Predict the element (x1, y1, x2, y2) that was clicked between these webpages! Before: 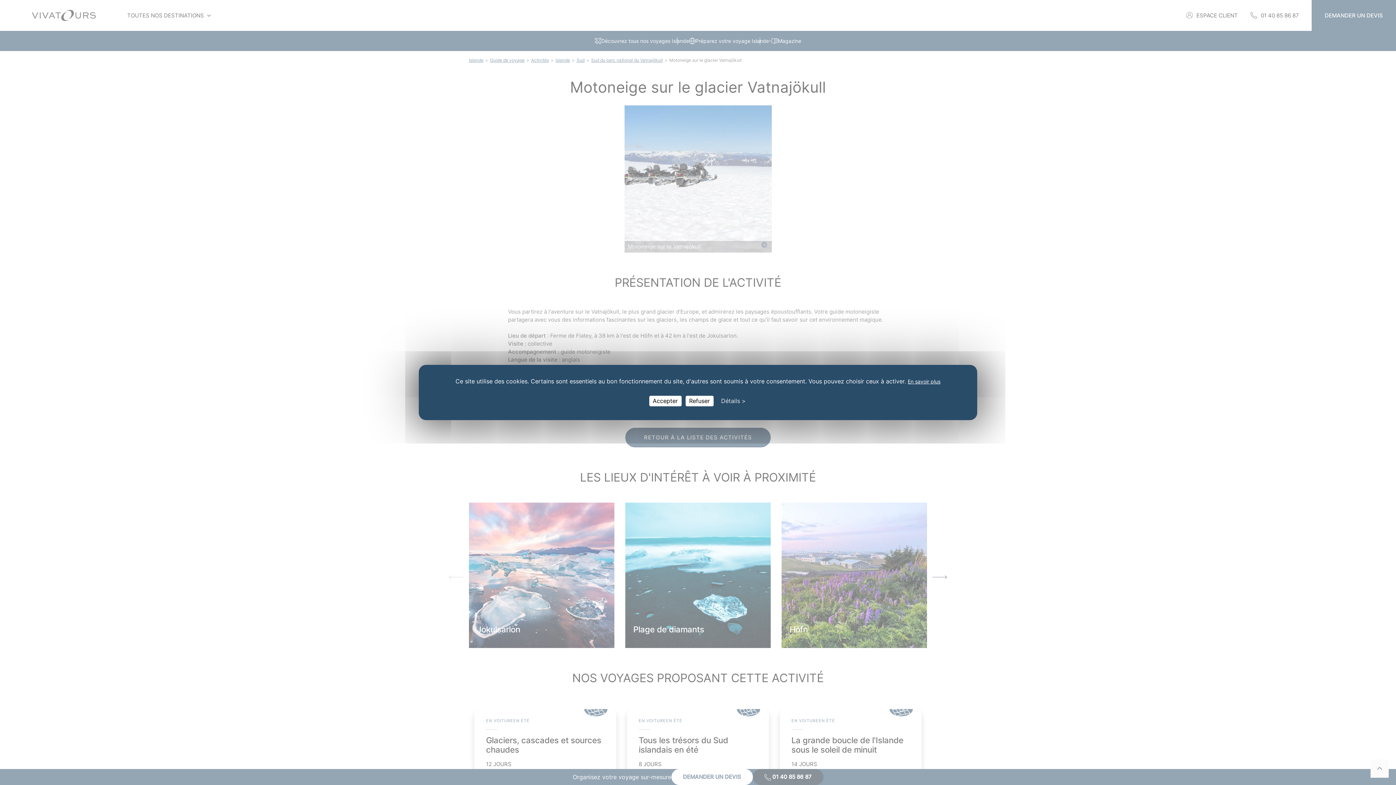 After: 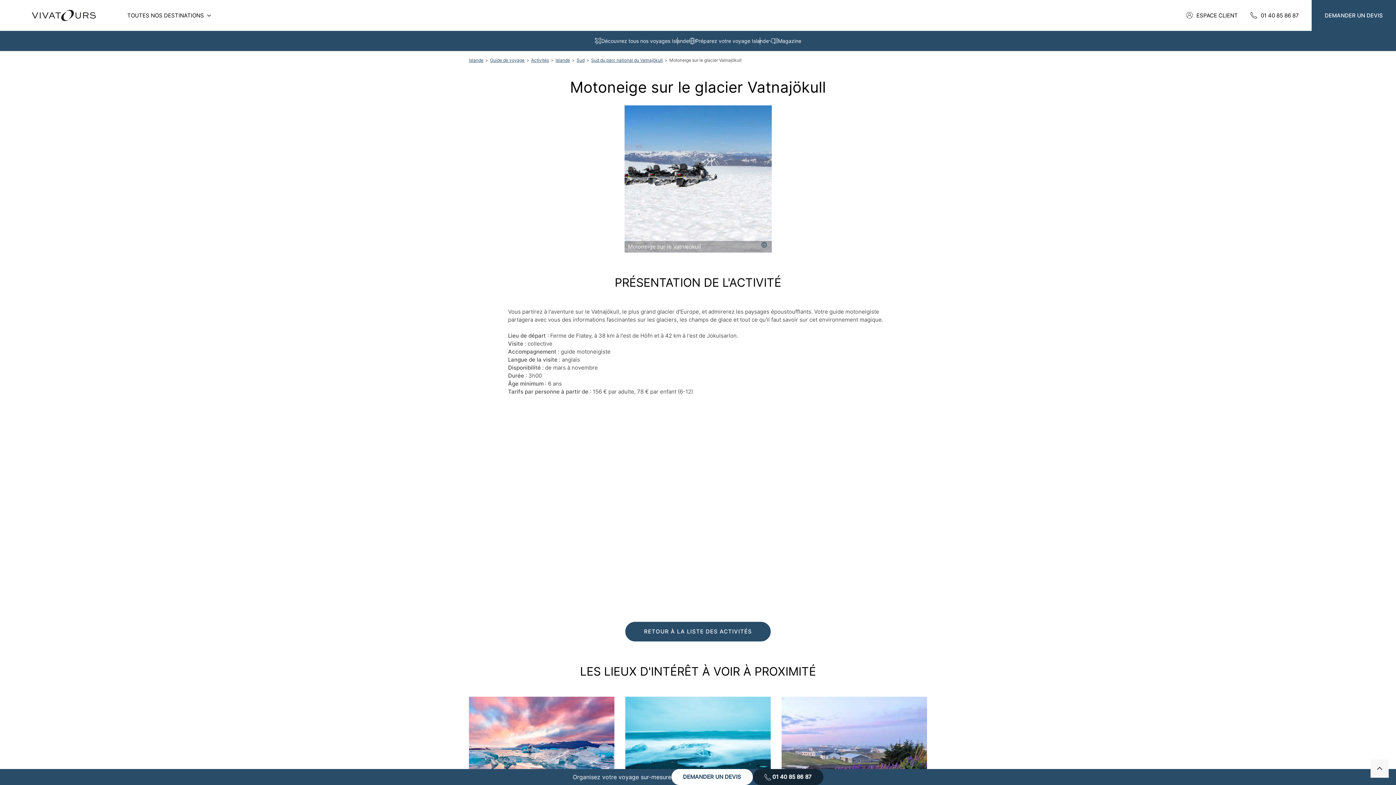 Action: label: Cookies : Accepter bbox: (649, 396, 681, 406)